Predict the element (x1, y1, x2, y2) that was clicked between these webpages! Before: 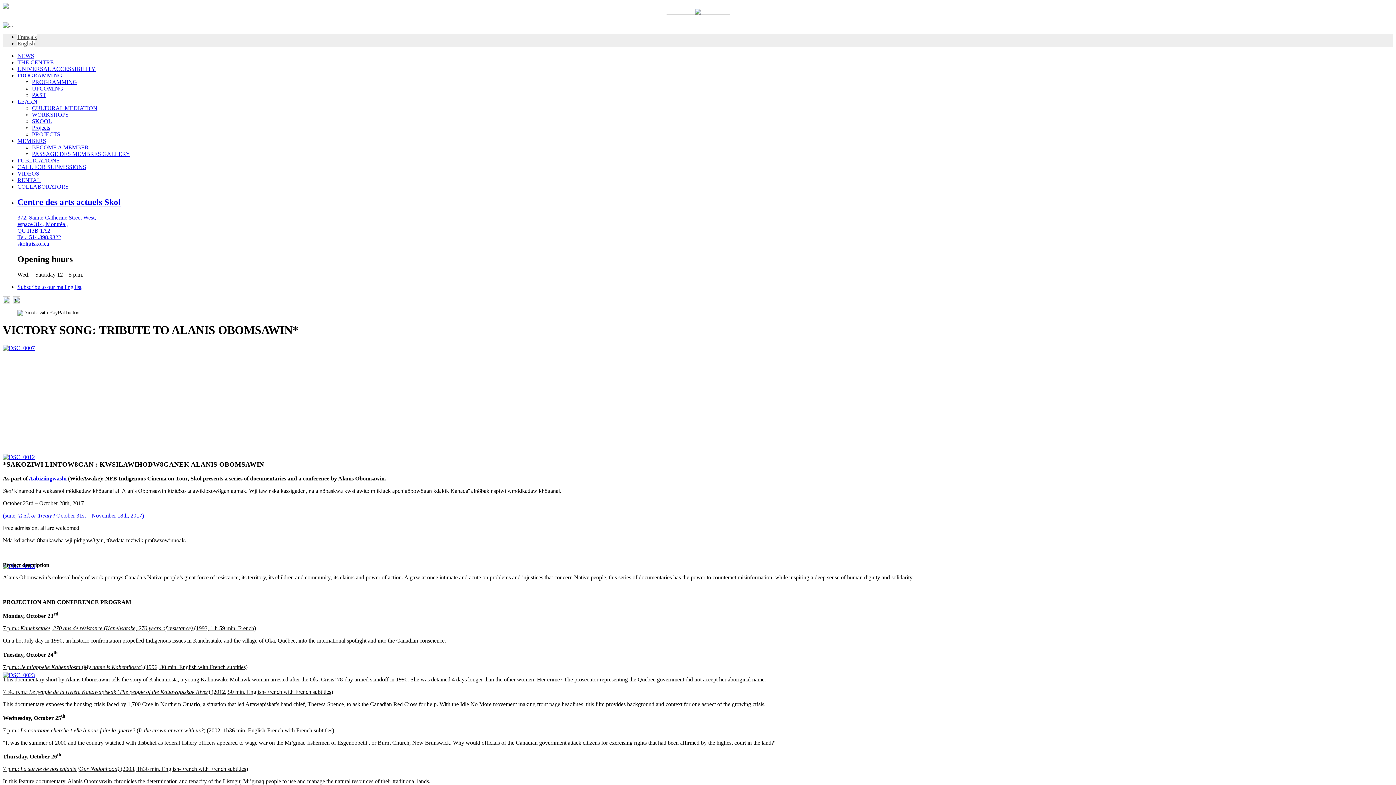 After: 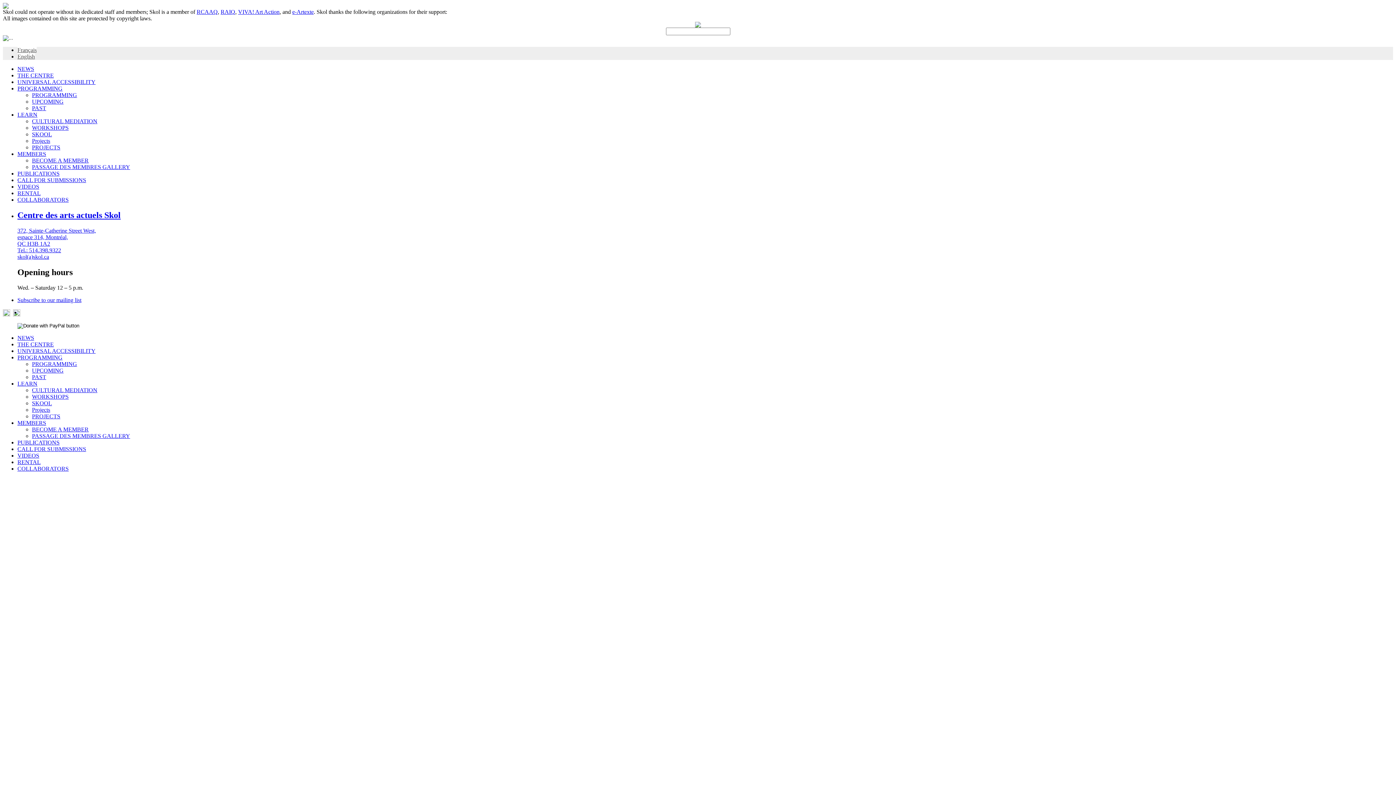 Action: label: UPCOMING bbox: (32, 85, 63, 91)